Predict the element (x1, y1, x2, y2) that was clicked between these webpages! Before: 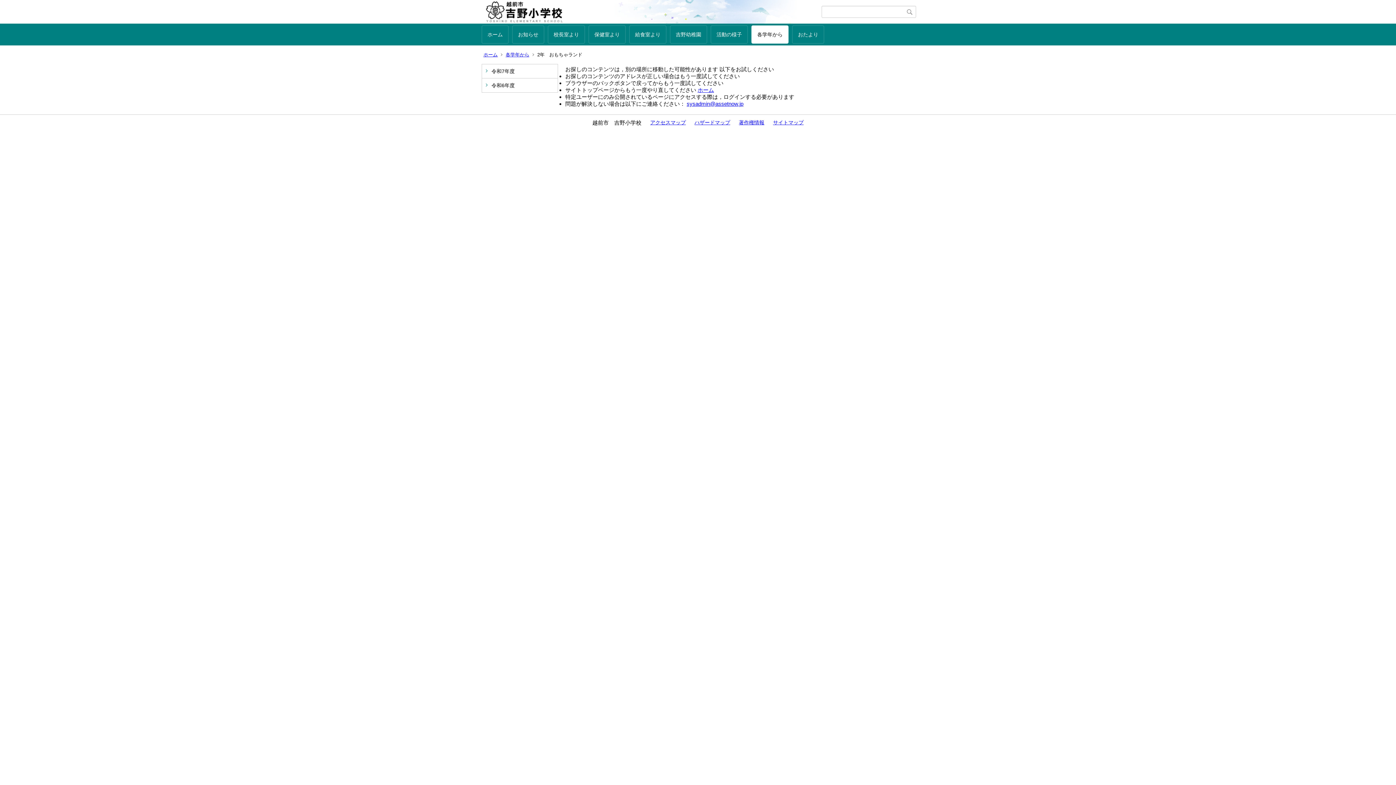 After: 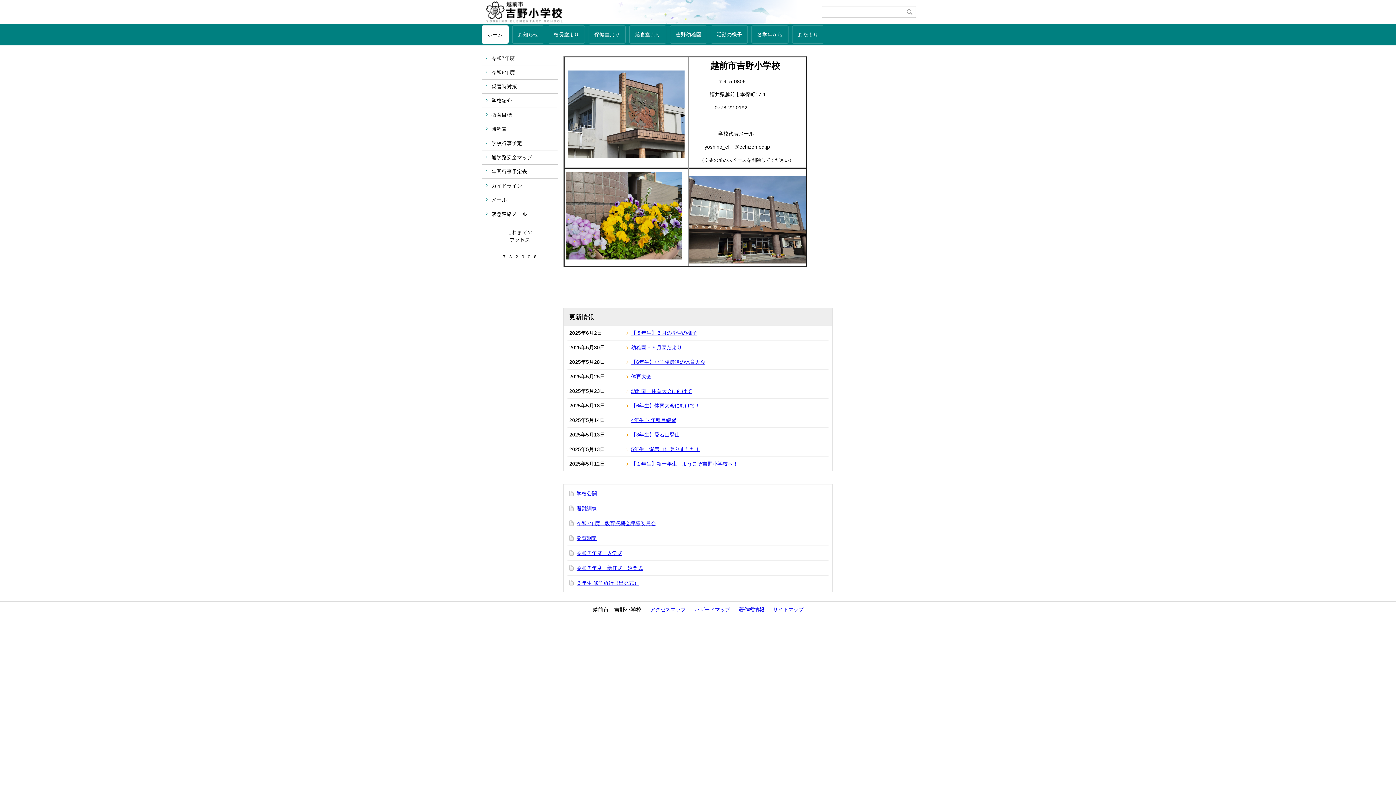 Action: label: ホーム bbox: (481, 25, 508, 43)